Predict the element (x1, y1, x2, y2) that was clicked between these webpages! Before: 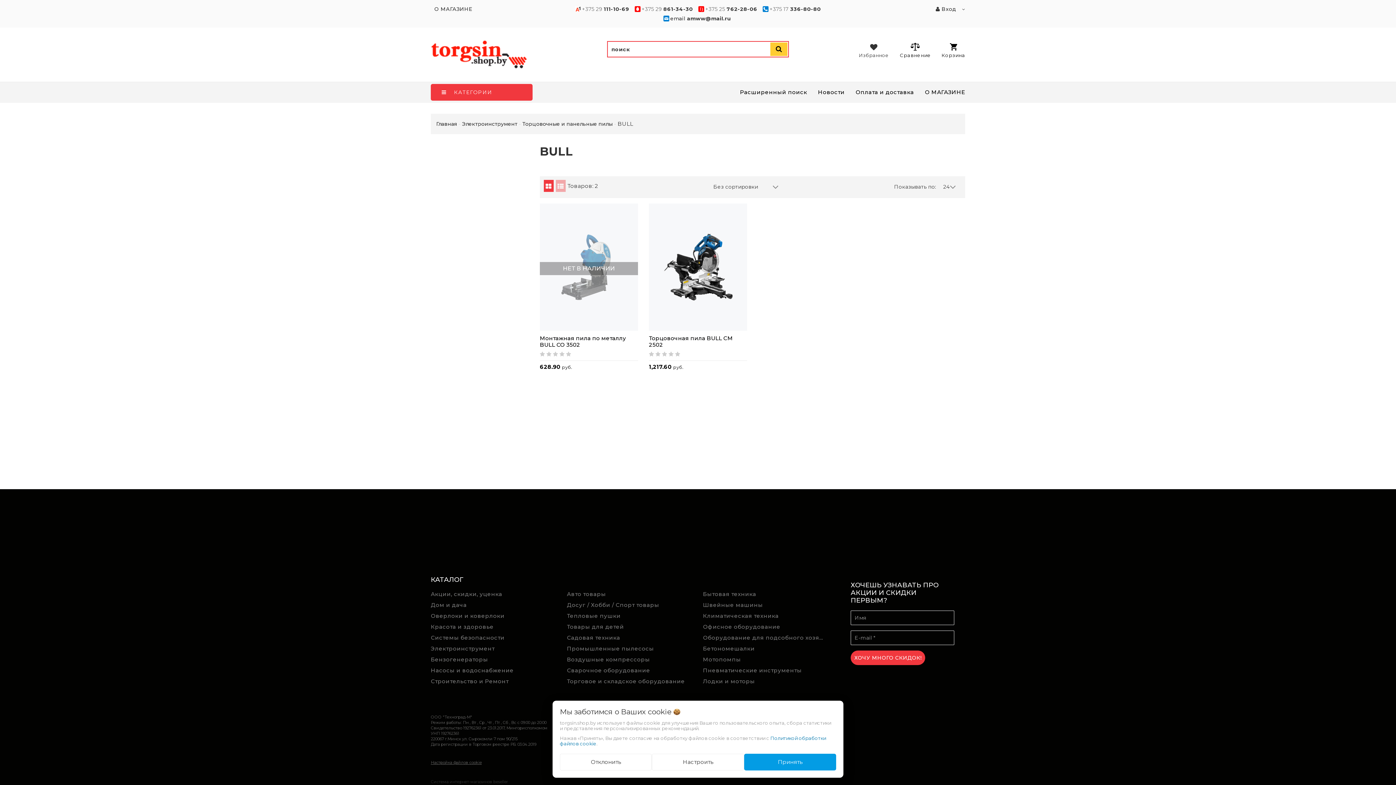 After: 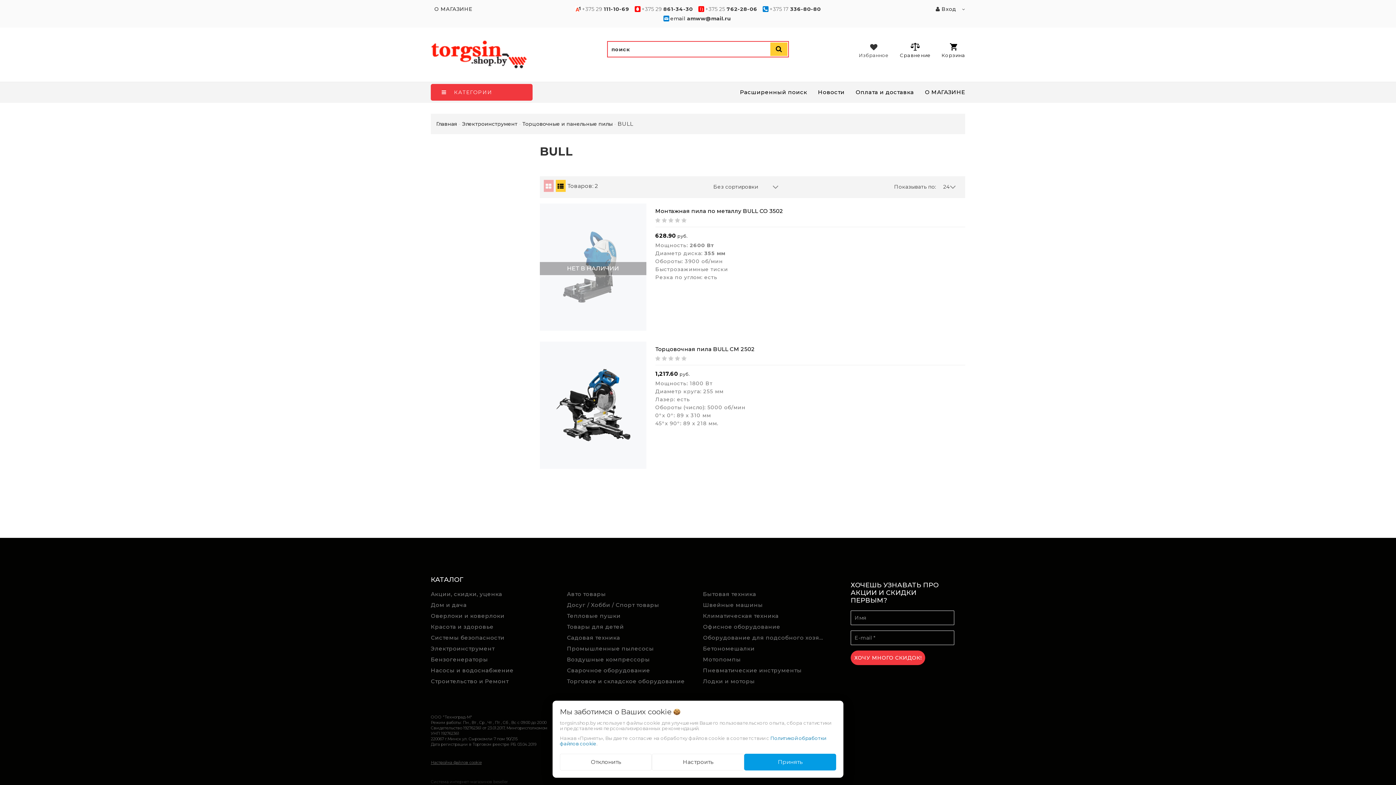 Action: bbox: (555, 180, 566, 192)